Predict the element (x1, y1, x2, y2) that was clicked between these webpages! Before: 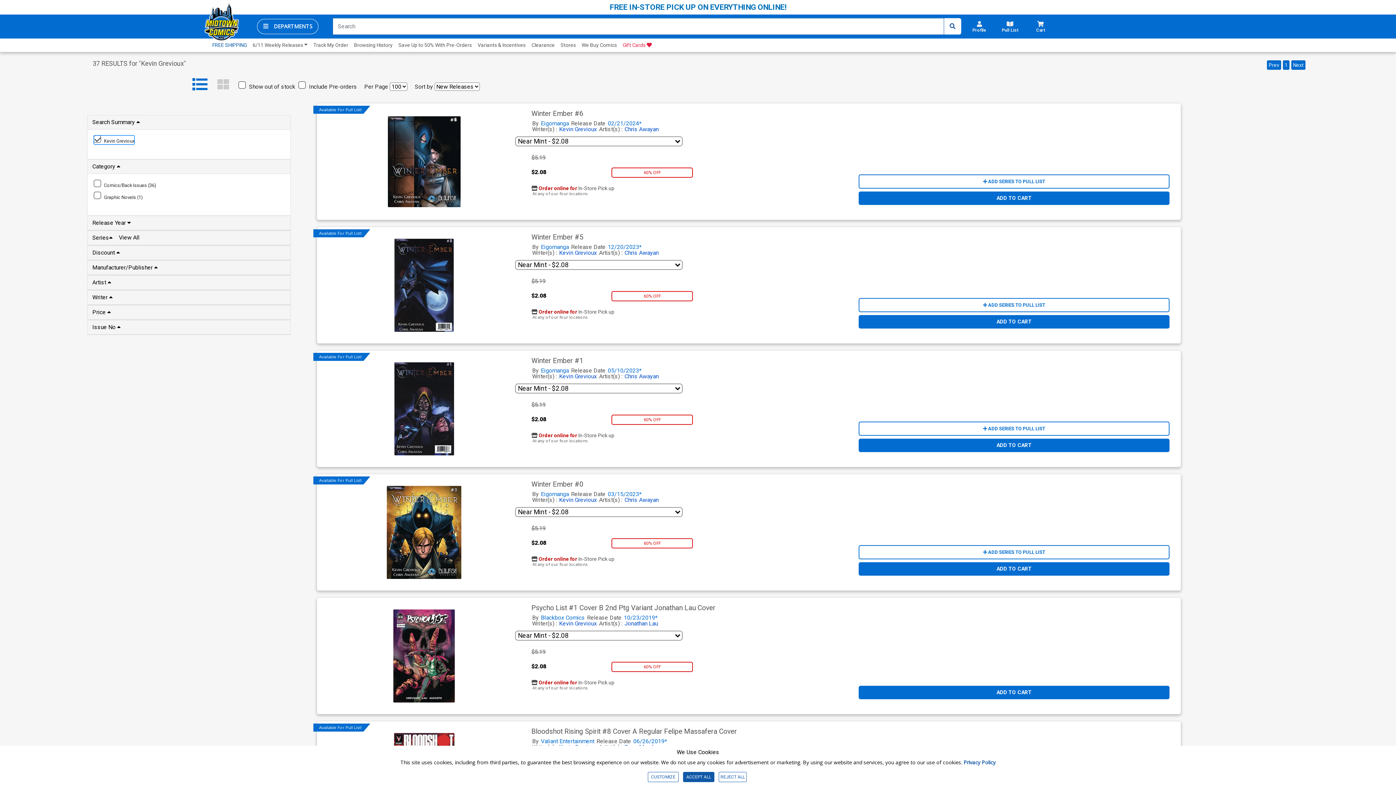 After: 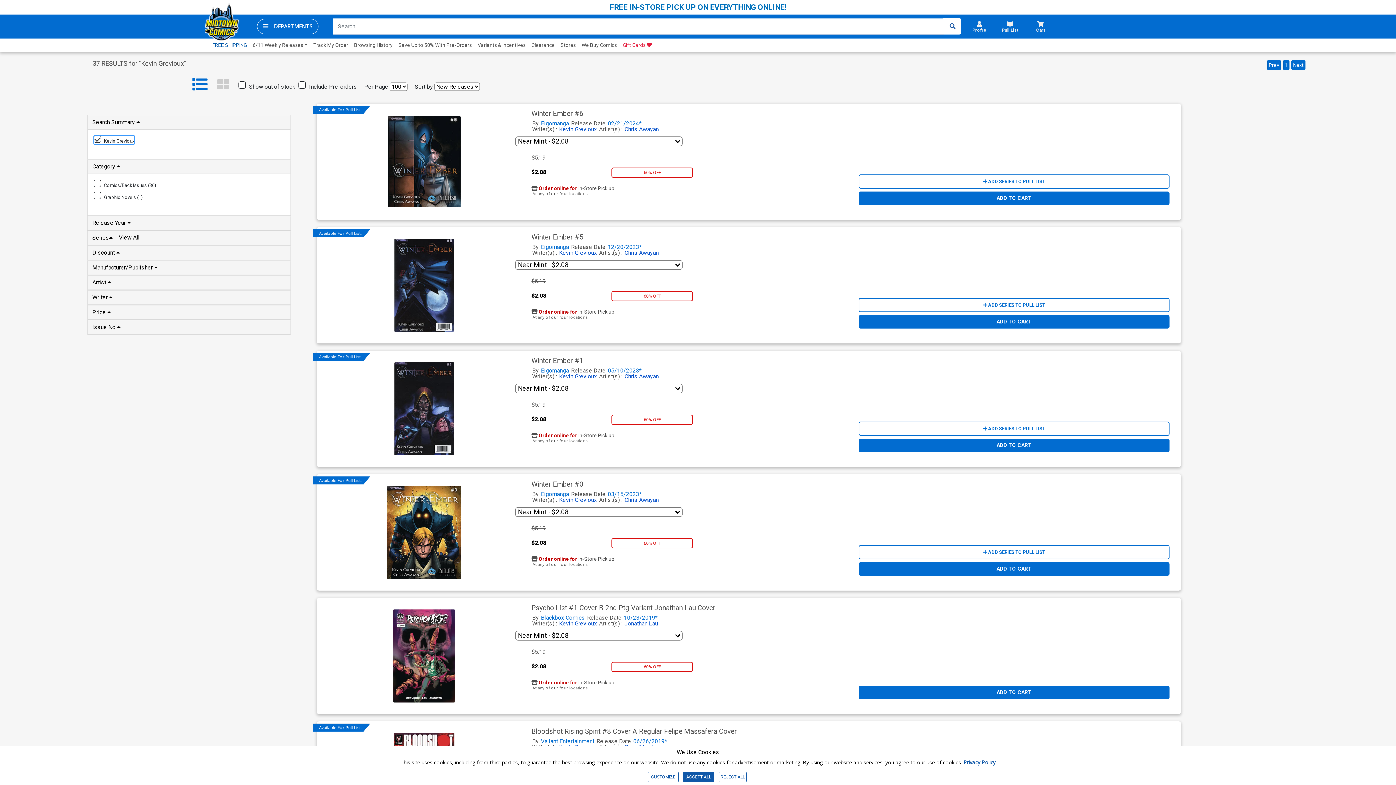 Action: label: Kevin Grevioux bbox: (736, 401, 774, 408)